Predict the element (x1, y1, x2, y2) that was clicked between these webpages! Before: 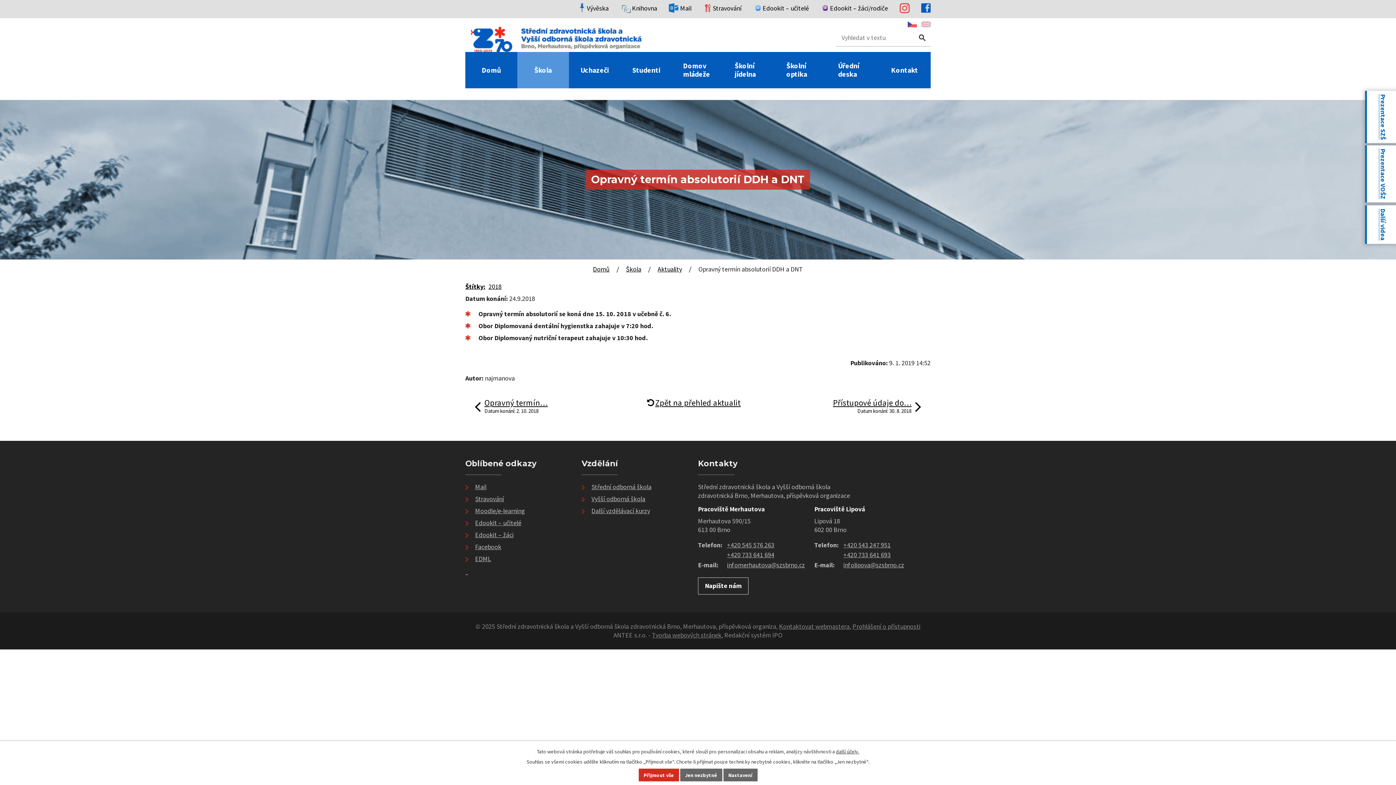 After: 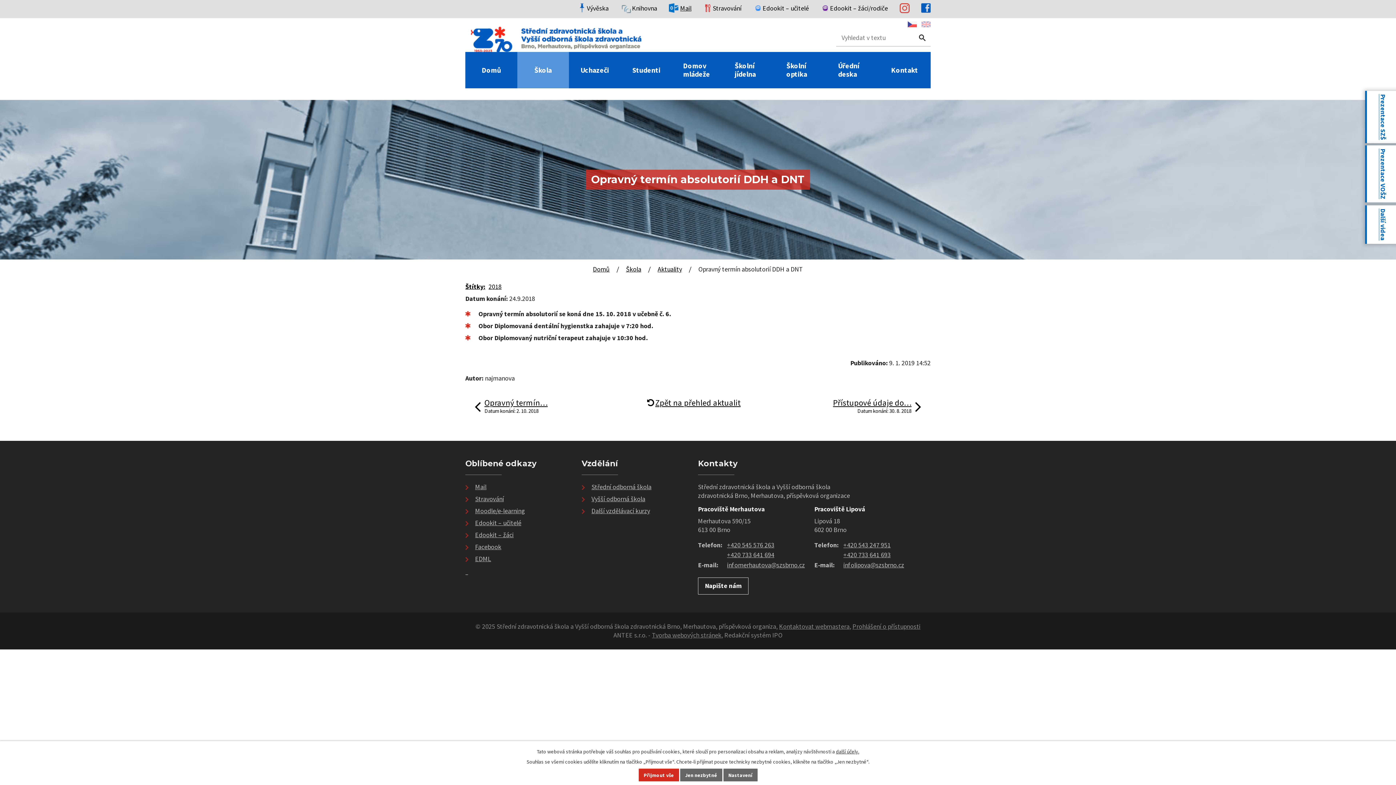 Action: label: Mail bbox: (669, 4, 691, 12)